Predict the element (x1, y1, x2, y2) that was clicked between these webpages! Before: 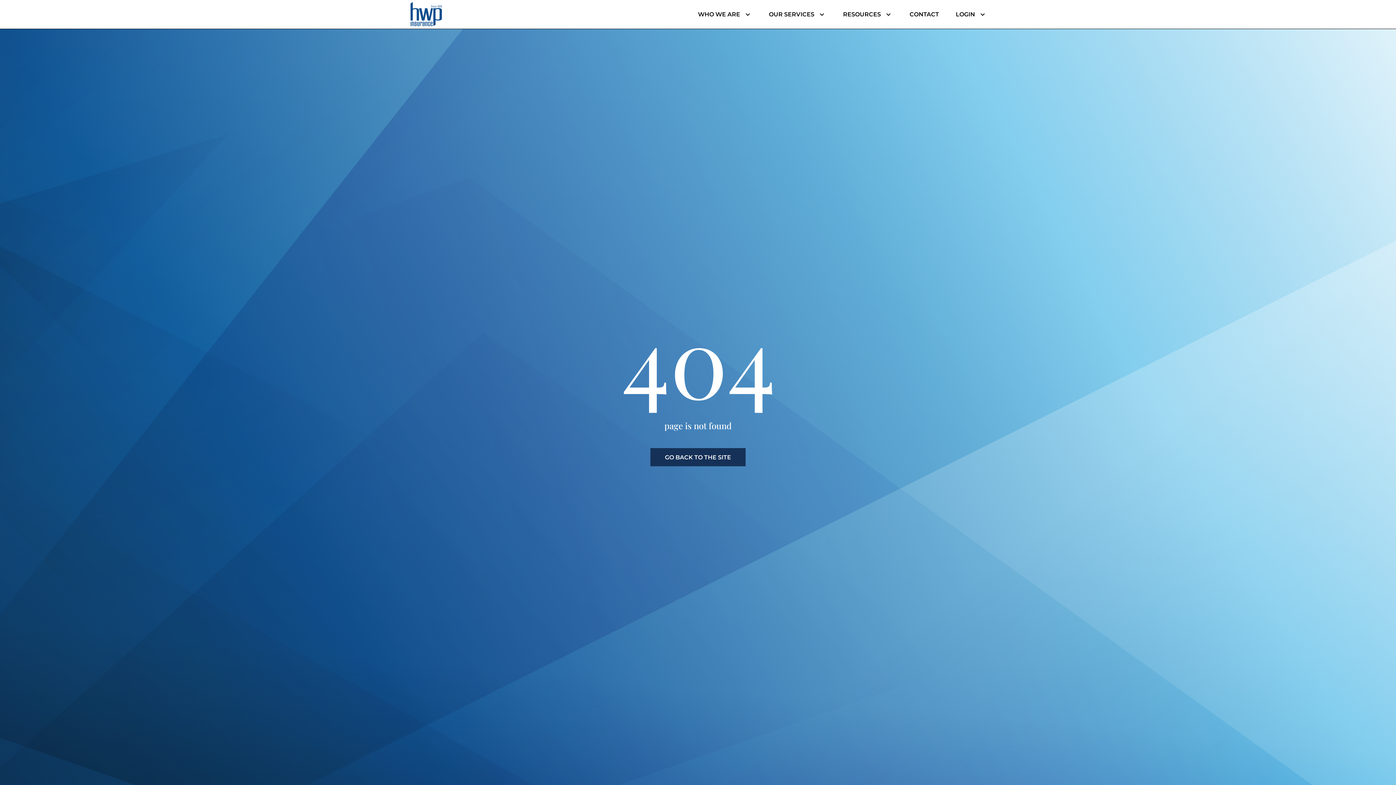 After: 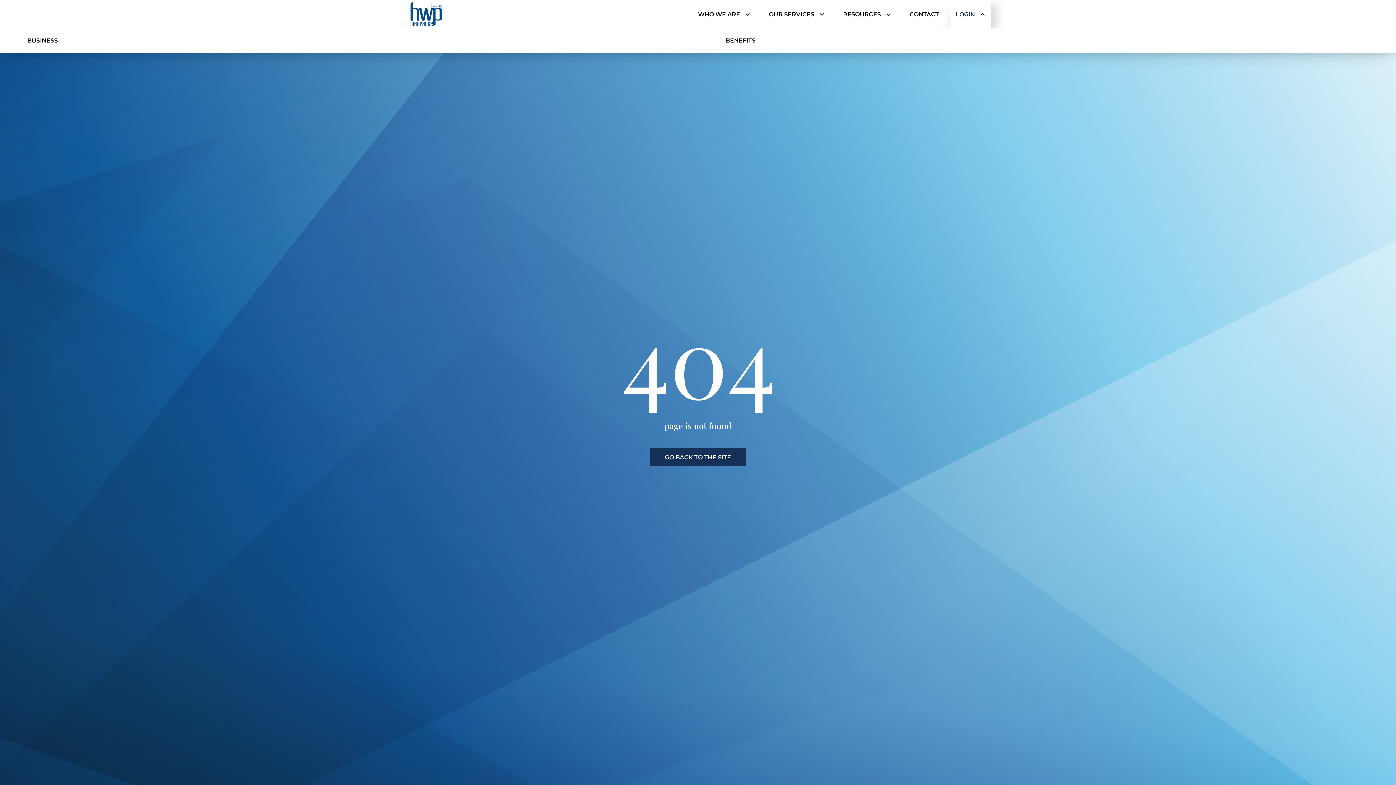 Action: label: Header menu dropdown bbox: (975, 0, 987, 29)